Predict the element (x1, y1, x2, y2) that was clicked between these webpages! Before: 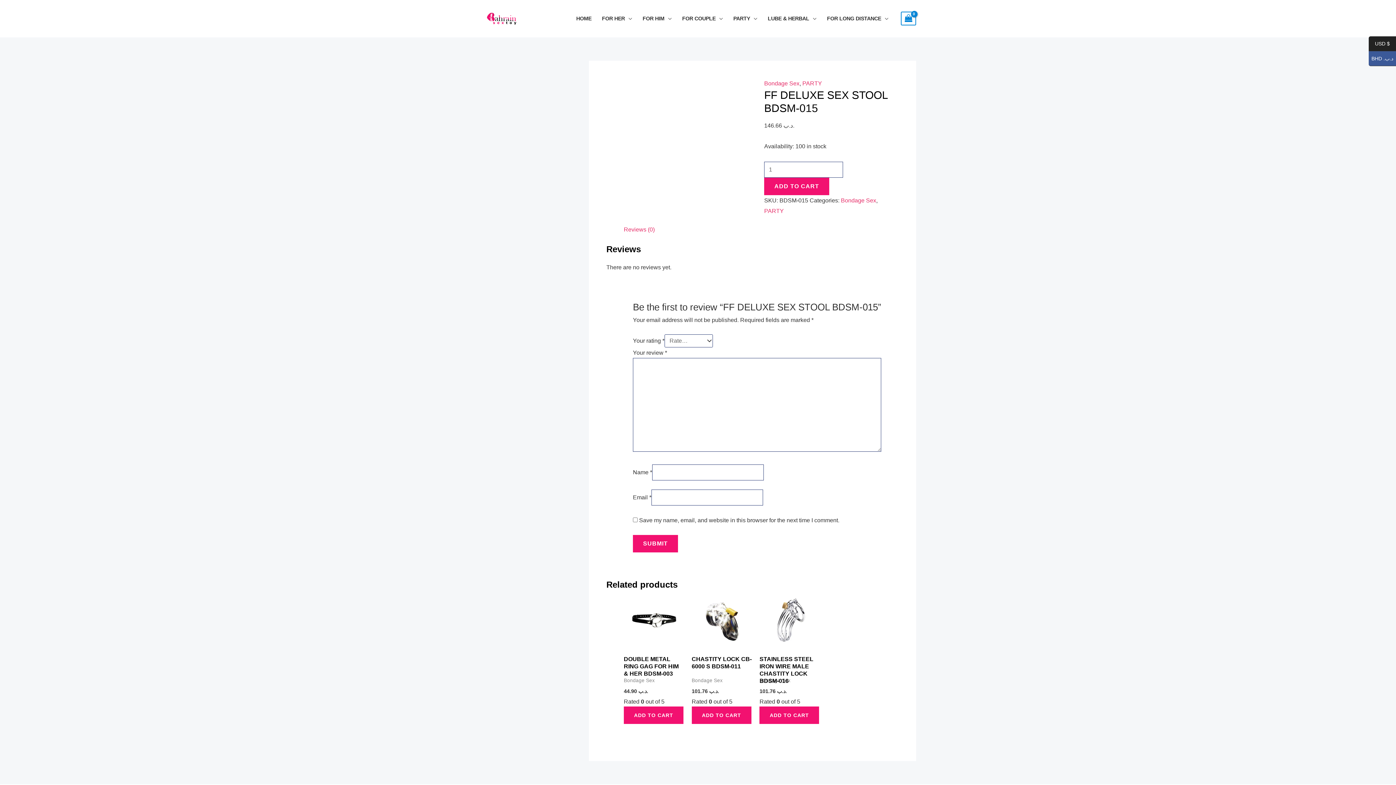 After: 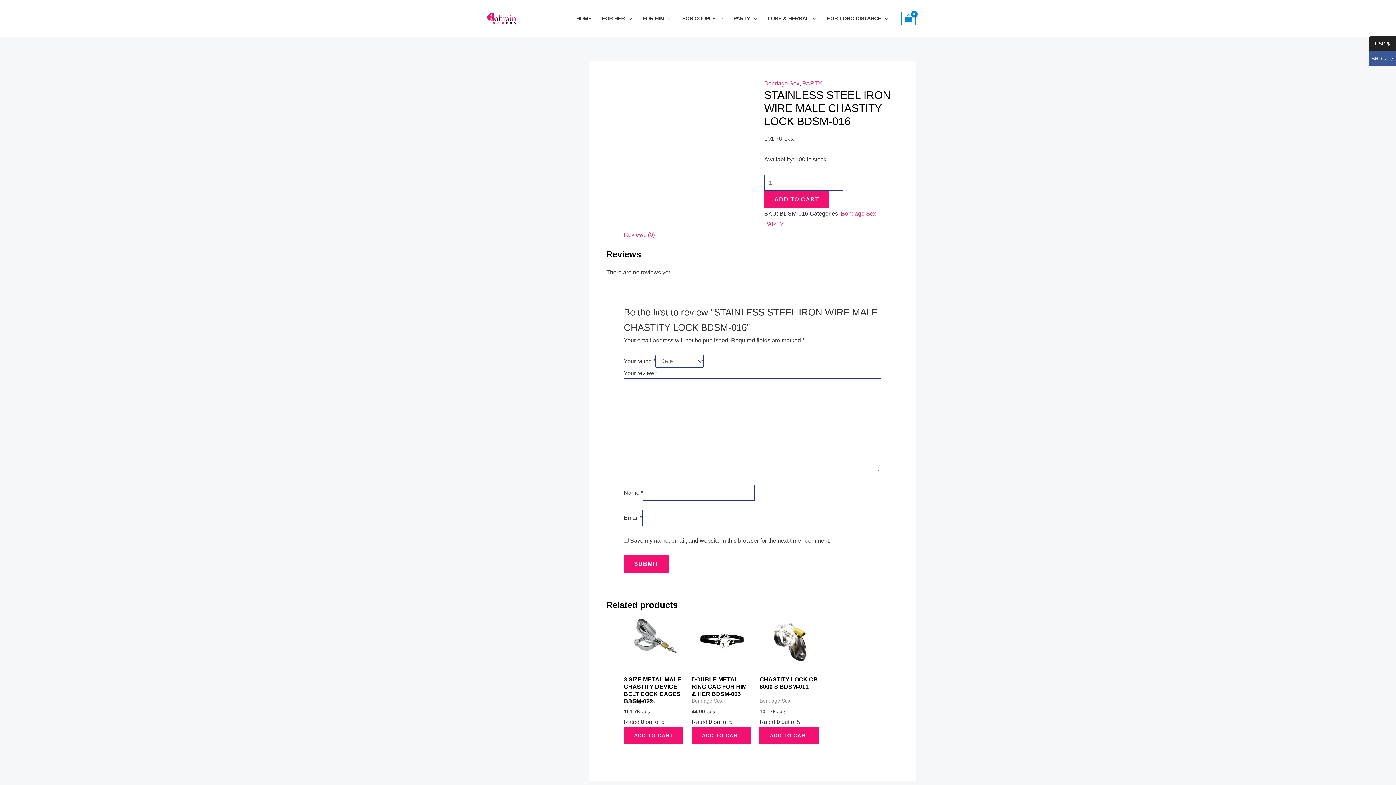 Action: bbox: (759, 655, 820, 674) label: STAINLESS STEEL IRON WIRE MALE CHASTITY LOCK BDSM-016